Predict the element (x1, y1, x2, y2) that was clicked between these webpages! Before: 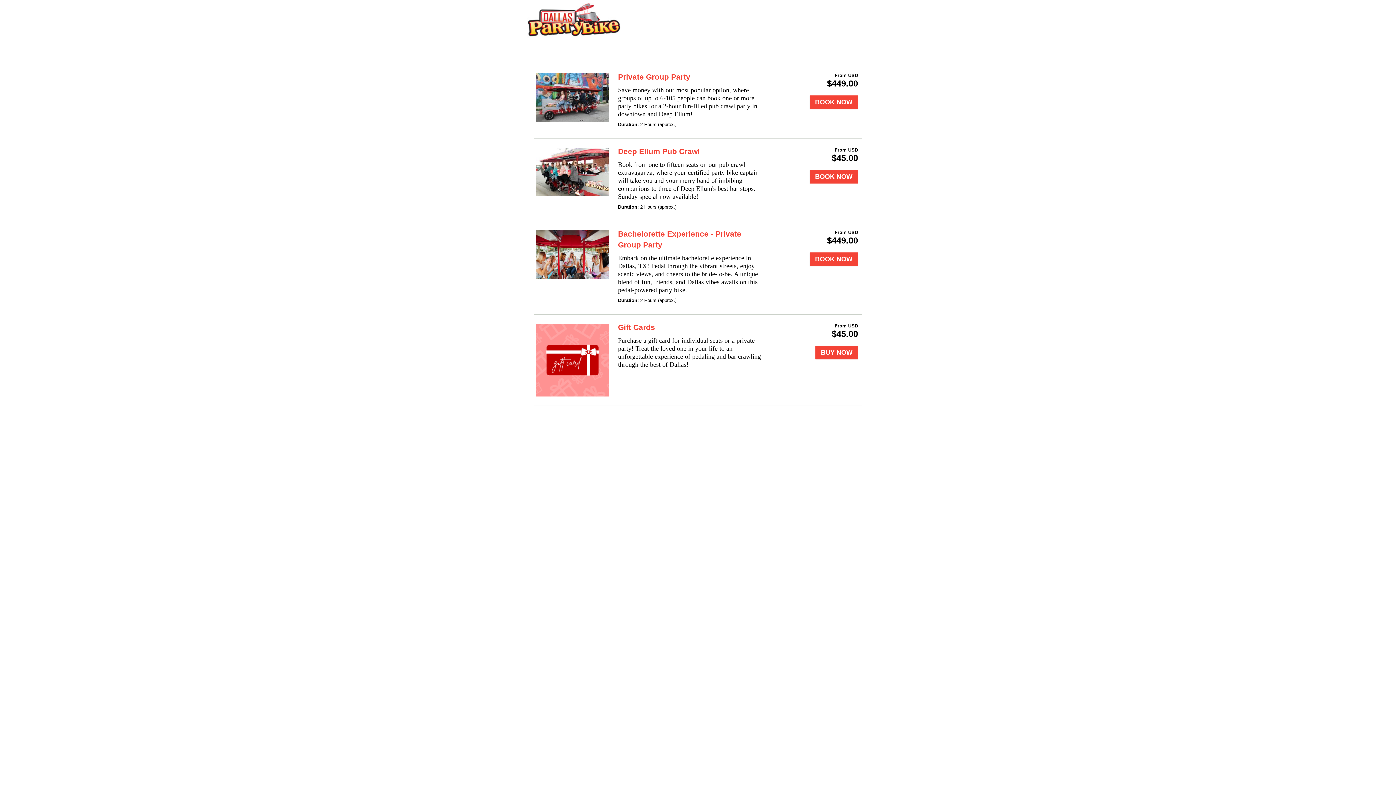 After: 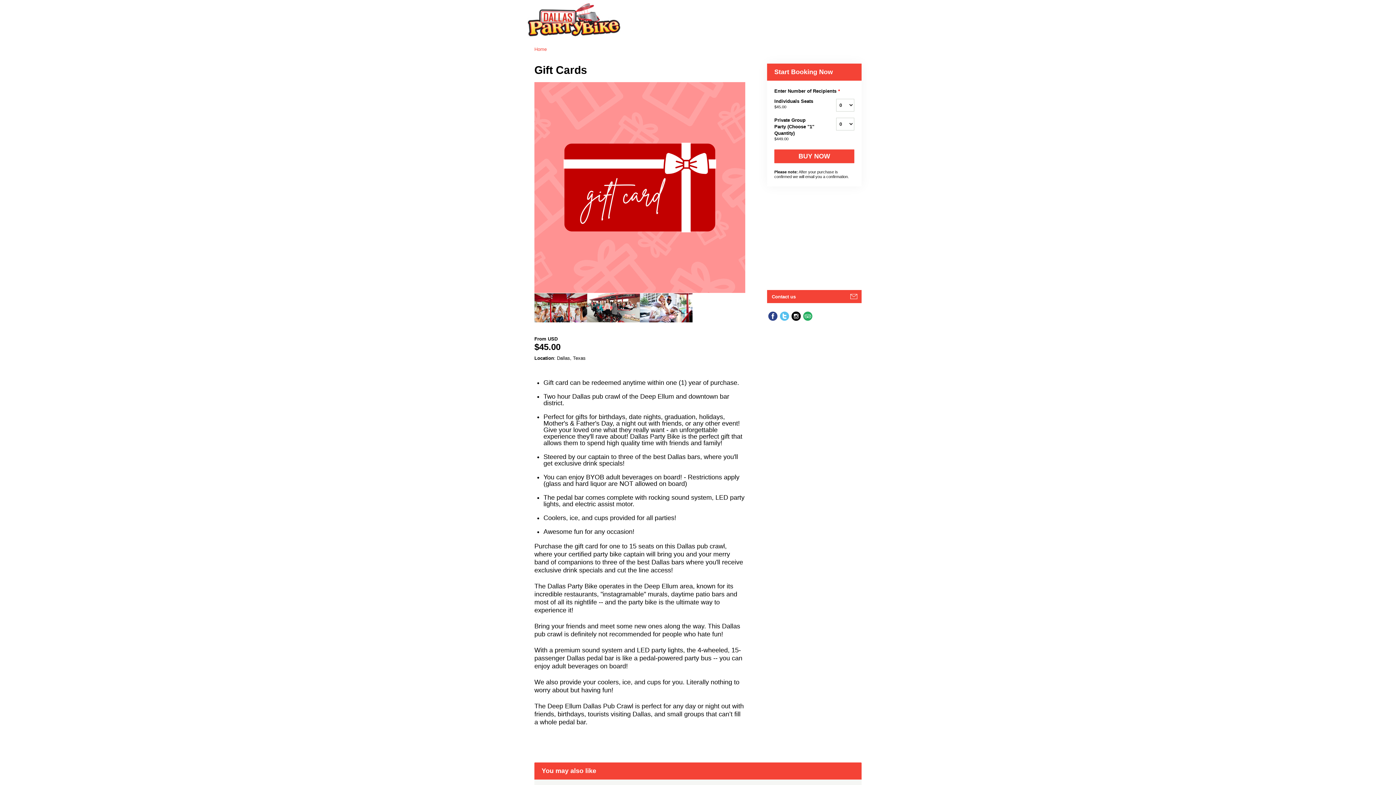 Action: label: BUY NOW bbox: (815, 345, 858, 359)